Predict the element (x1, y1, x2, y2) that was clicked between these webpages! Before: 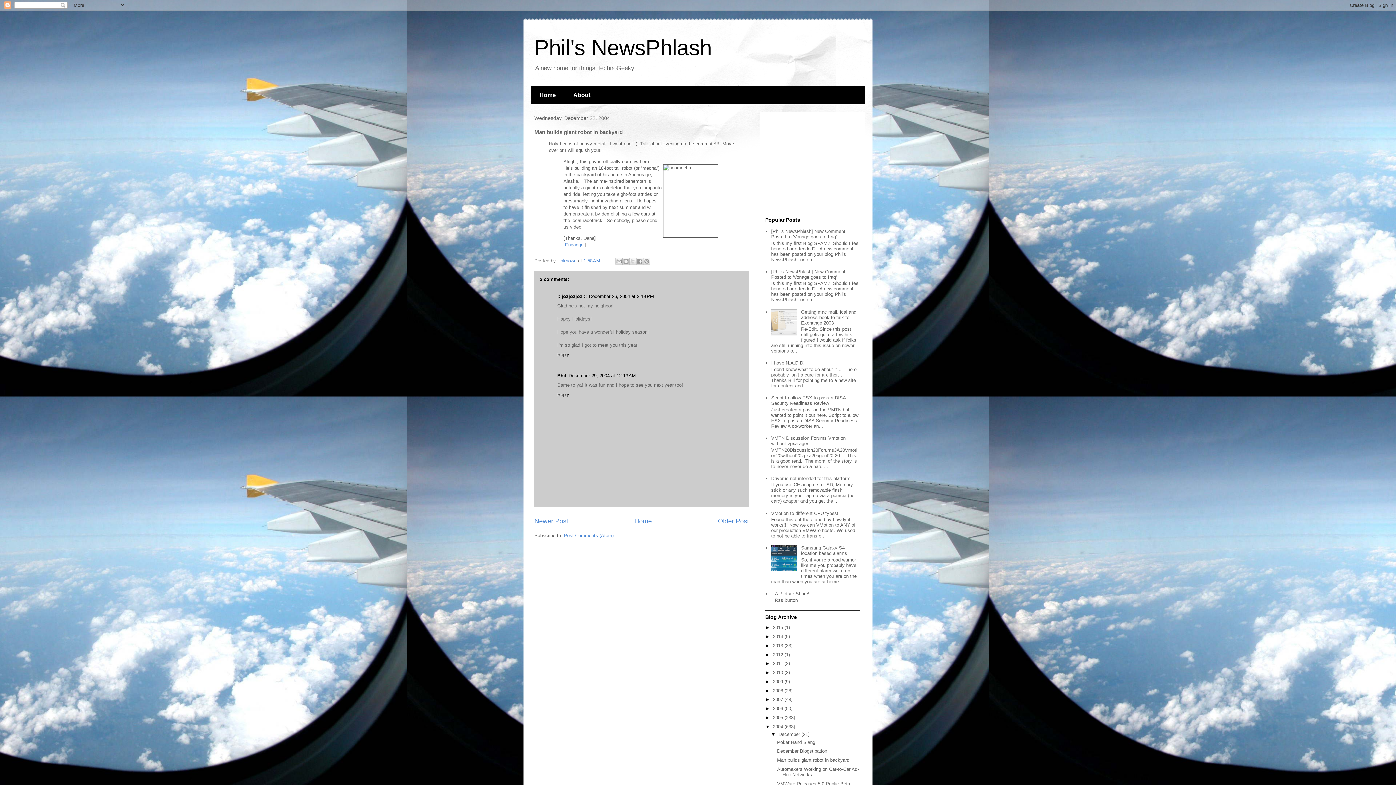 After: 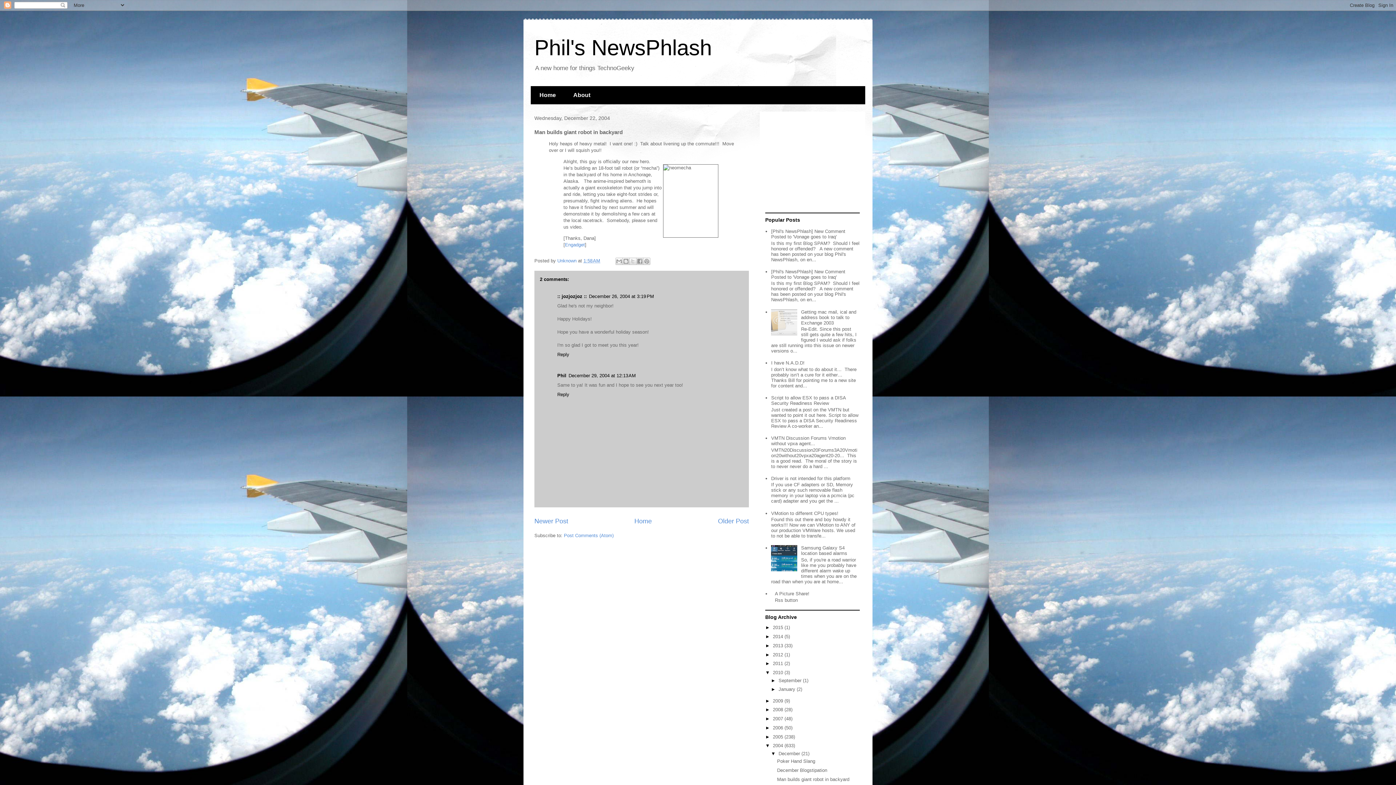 Action: label: ►   bbox: (765, 670, 773, 675)